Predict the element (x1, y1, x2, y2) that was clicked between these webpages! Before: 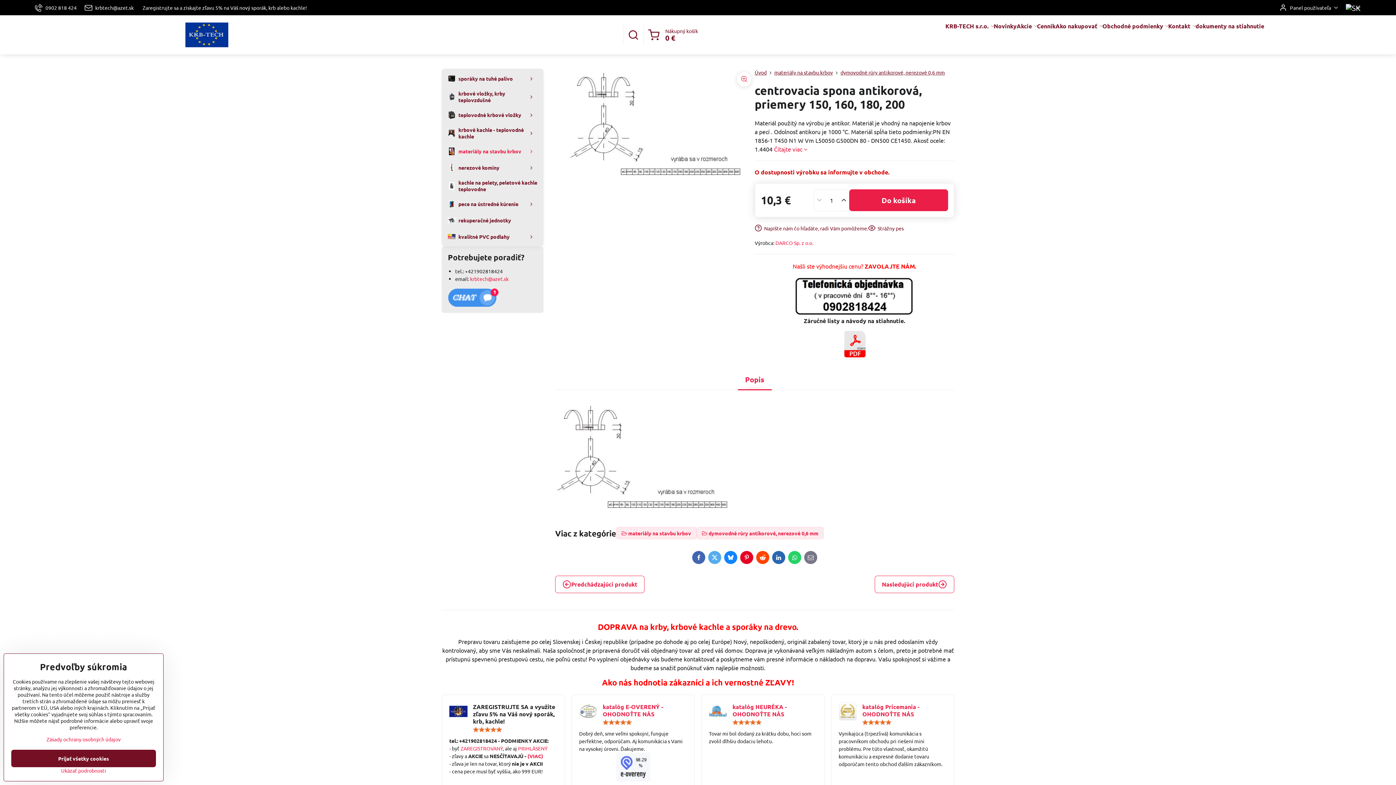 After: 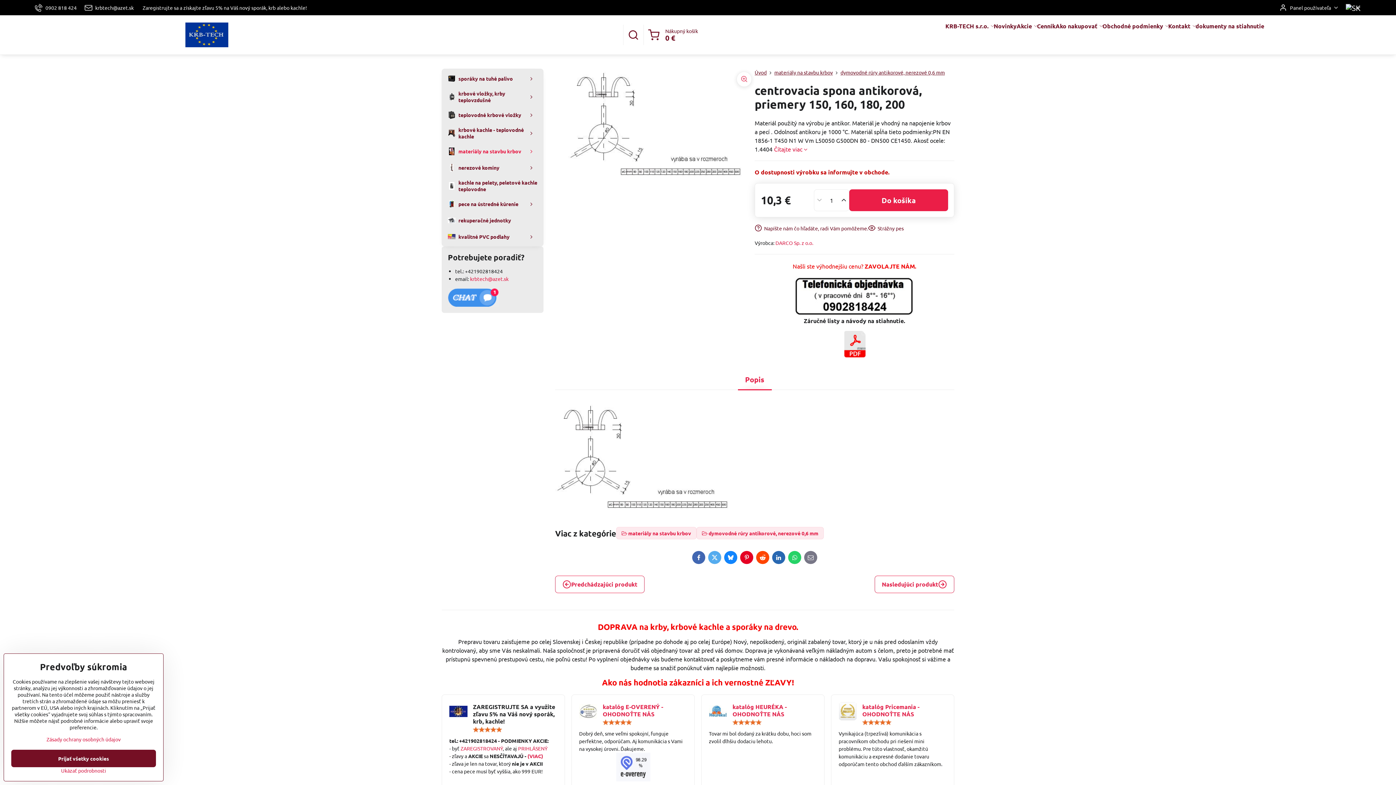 Action: bbox: (579, 753, 687, 781)